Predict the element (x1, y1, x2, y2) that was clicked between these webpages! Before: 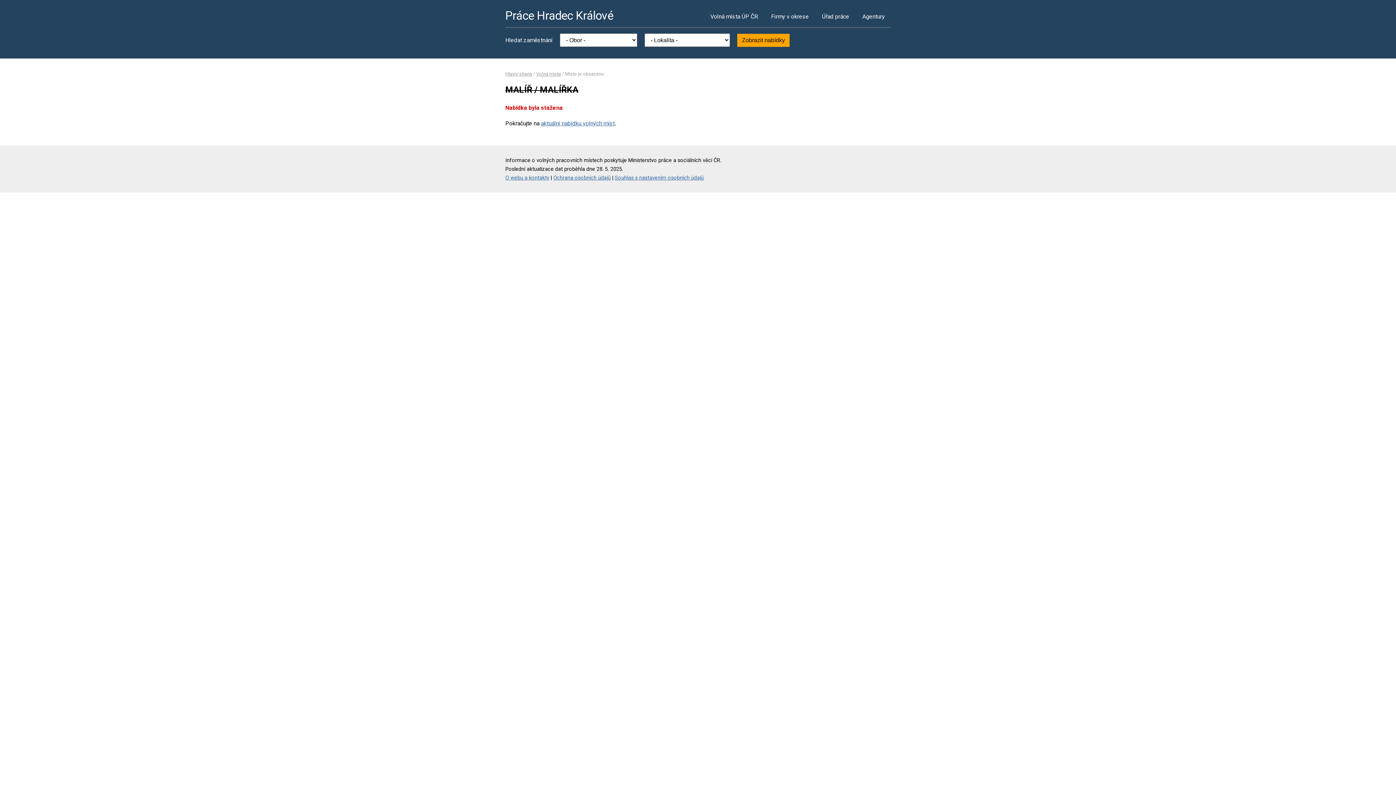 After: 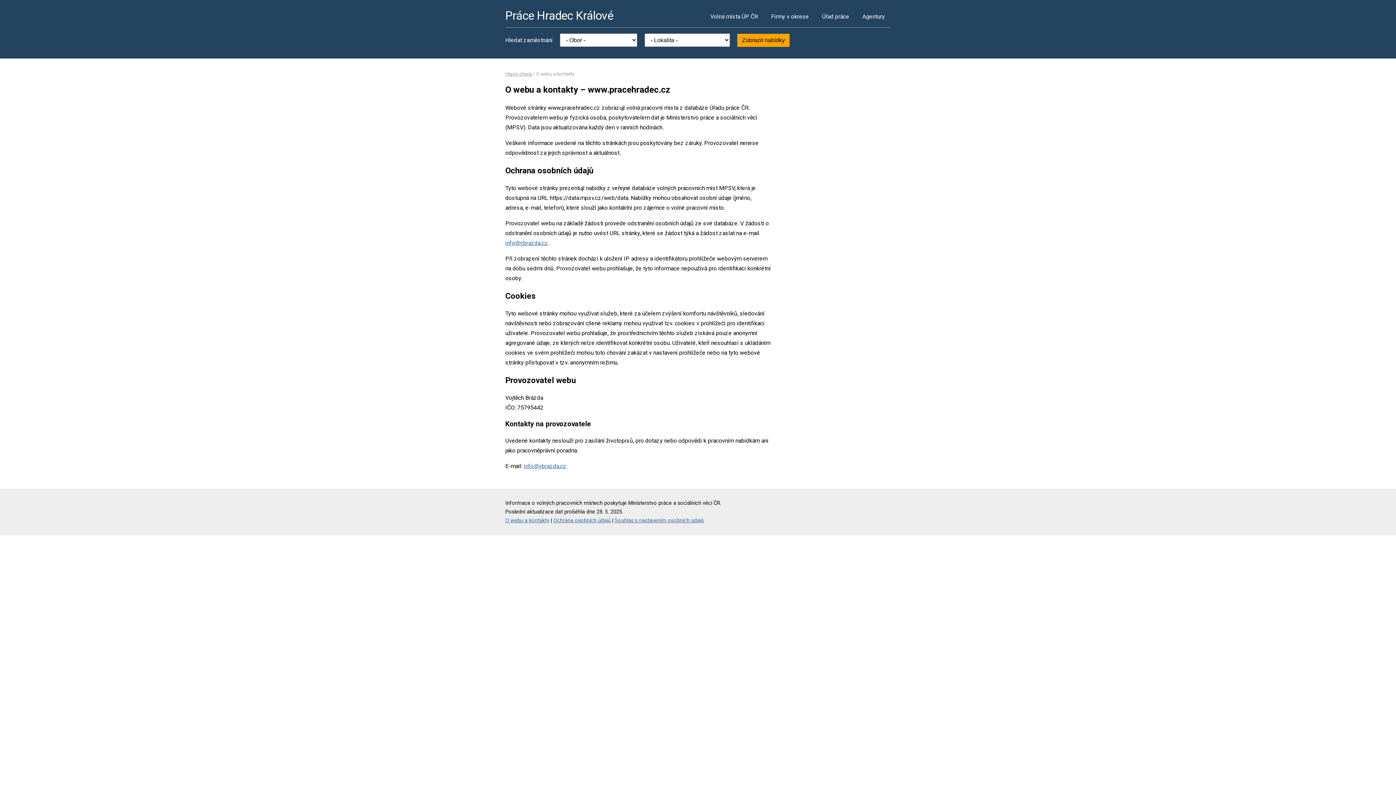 Action: bbox: (553, 174, 610, 180) label: Ochrana osobních údajů